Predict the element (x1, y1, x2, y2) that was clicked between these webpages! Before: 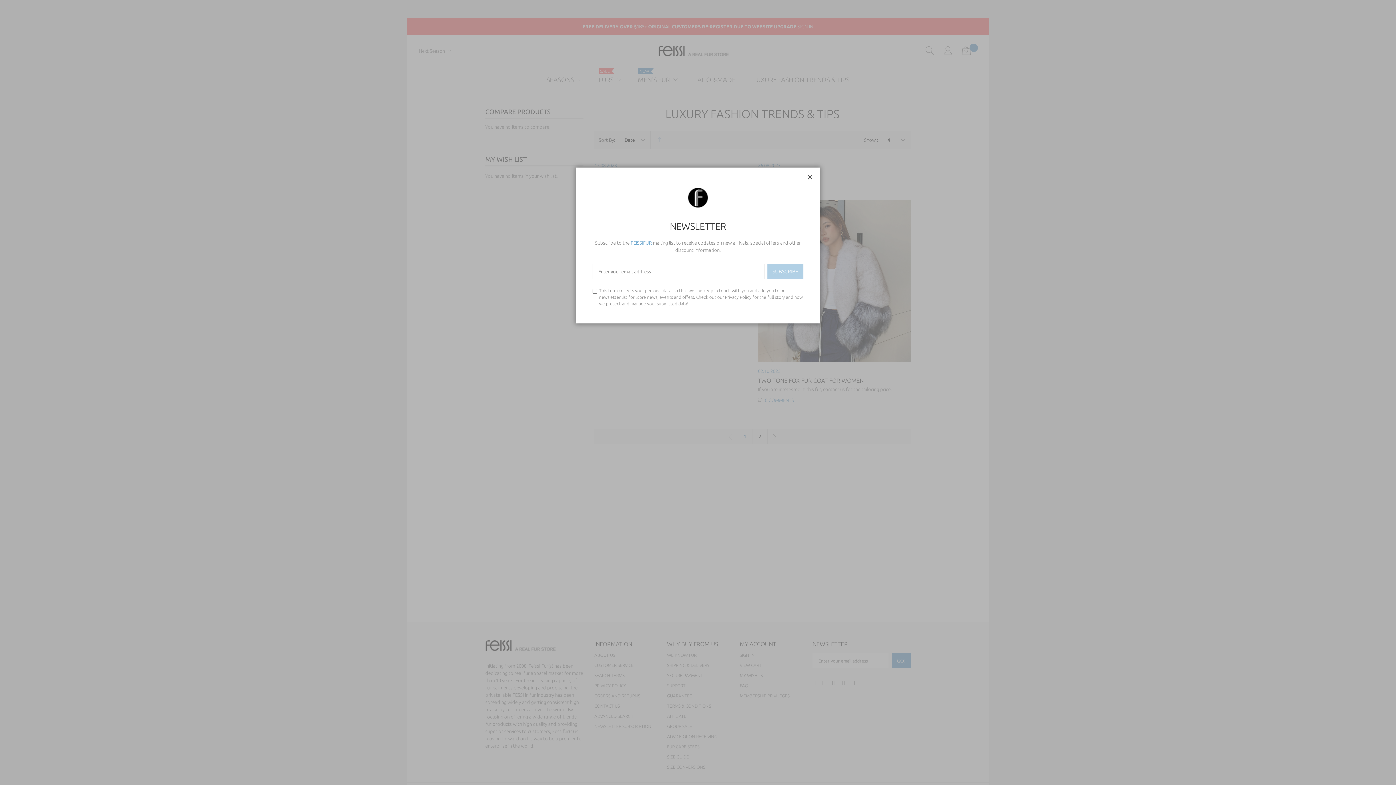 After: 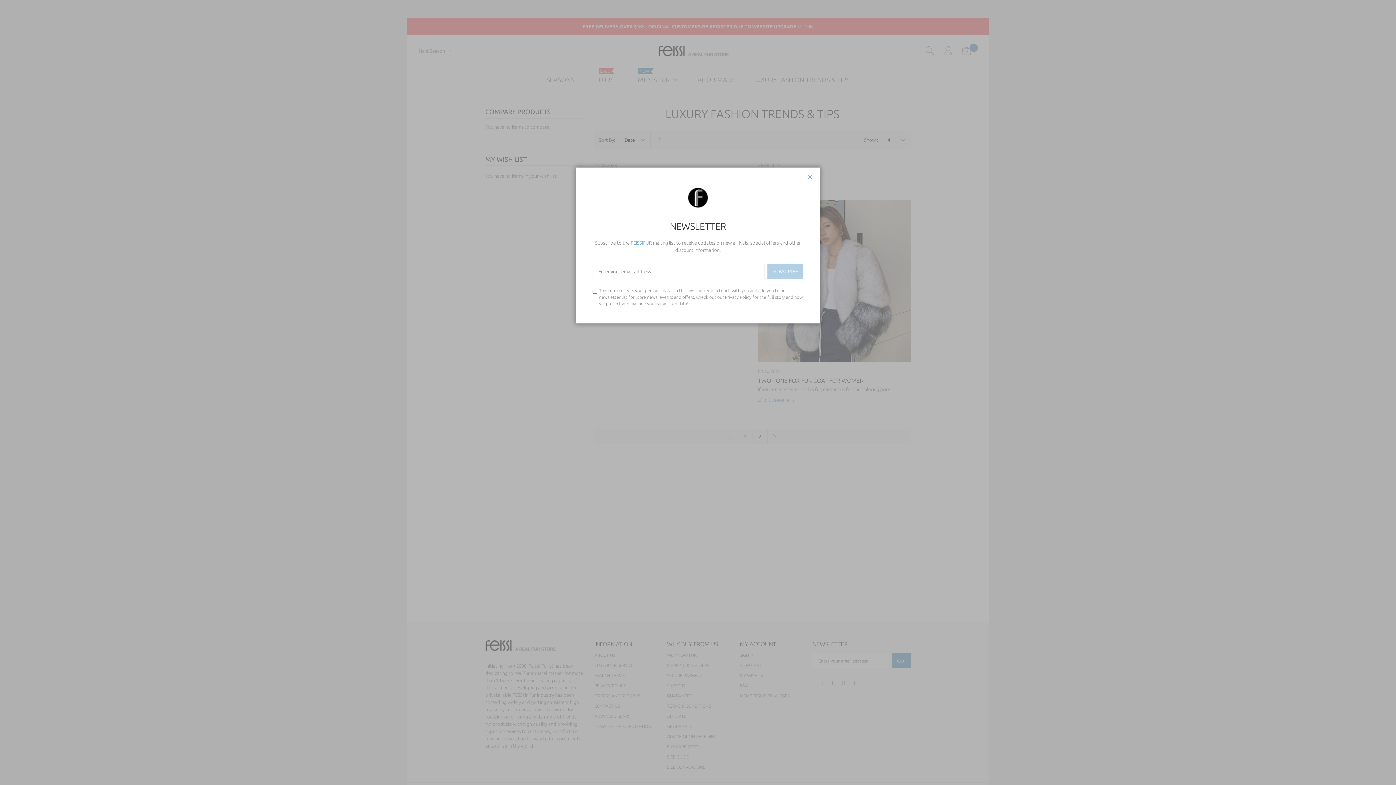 Action: label: Privacy Policy bbox: (725, 294, 751, 299)